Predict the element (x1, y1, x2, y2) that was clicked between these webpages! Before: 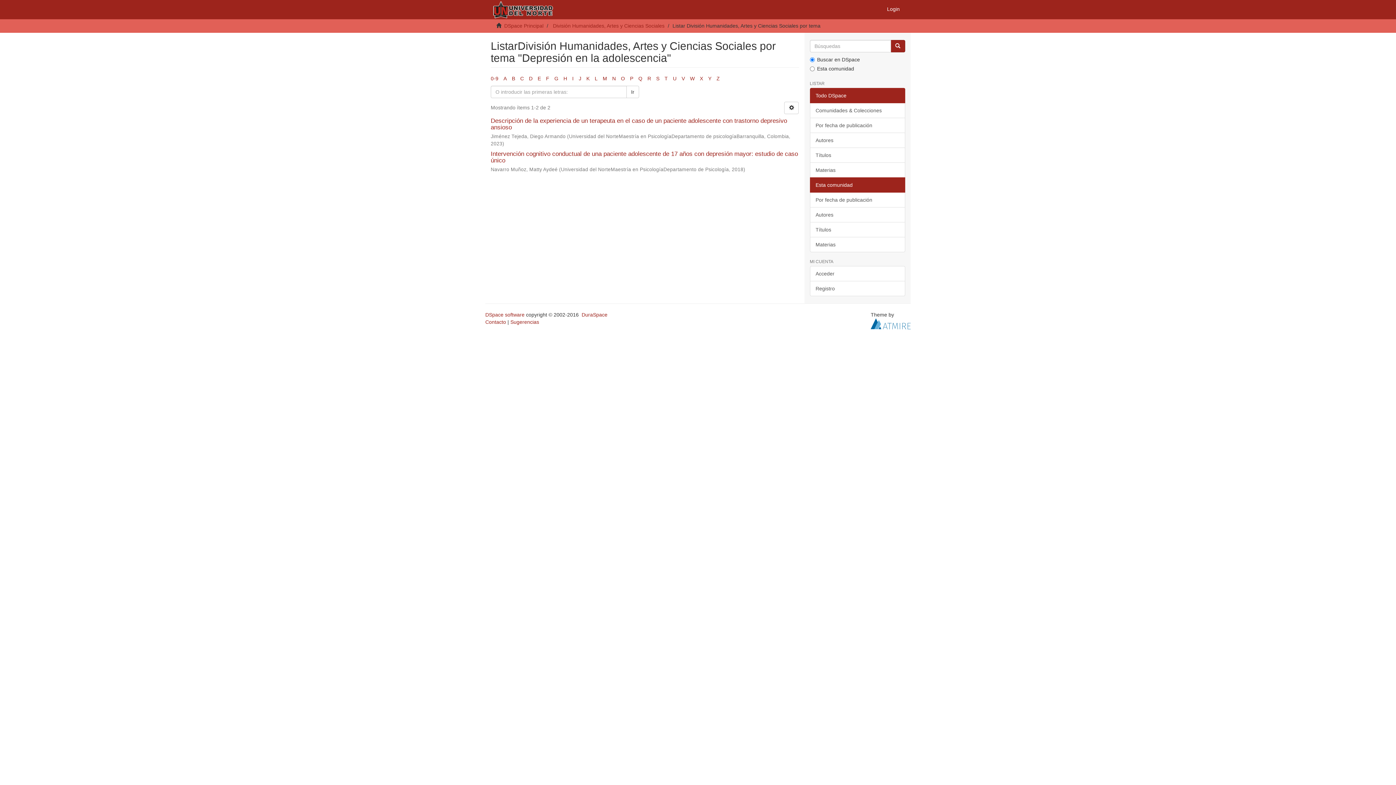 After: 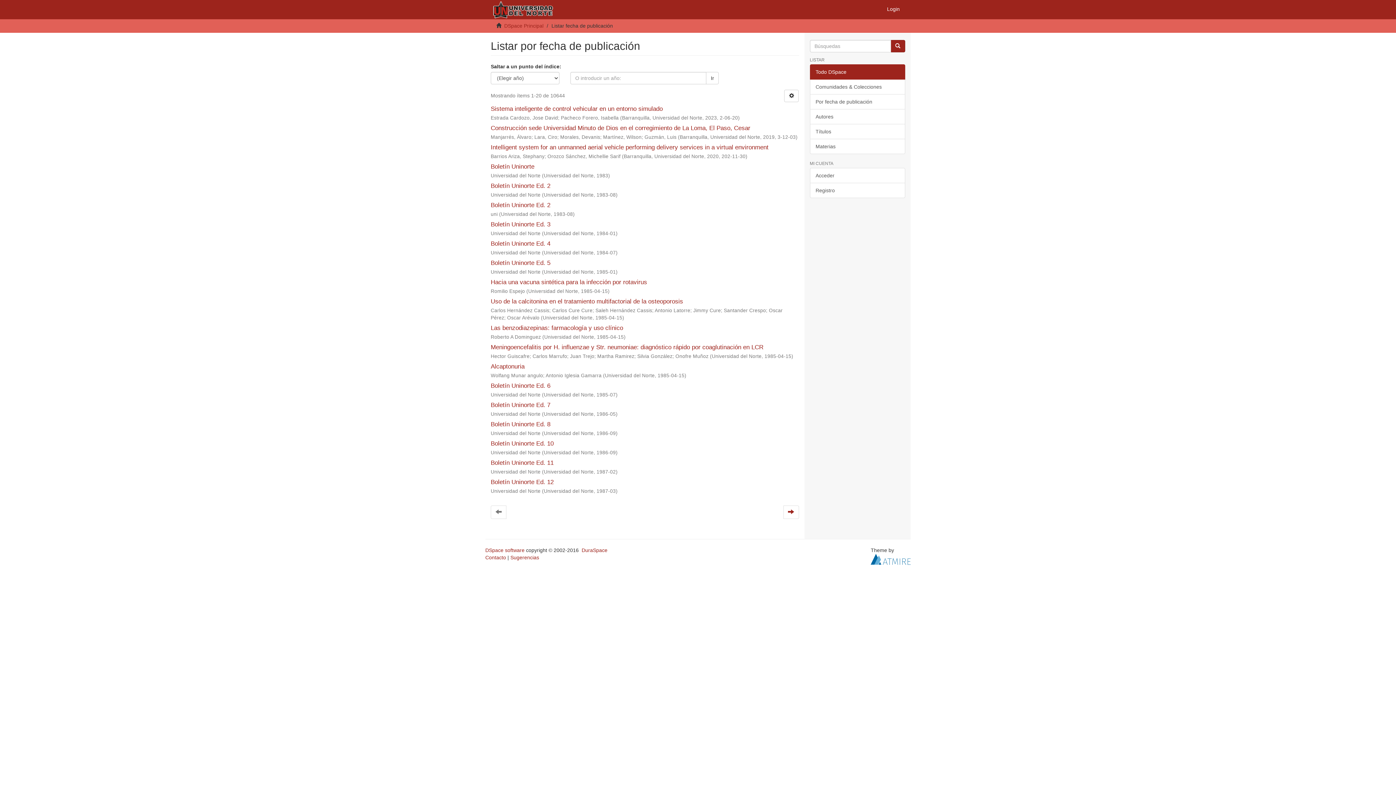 Action: label: Por fecha de publicación bbox: (810, 117, 905, 133)